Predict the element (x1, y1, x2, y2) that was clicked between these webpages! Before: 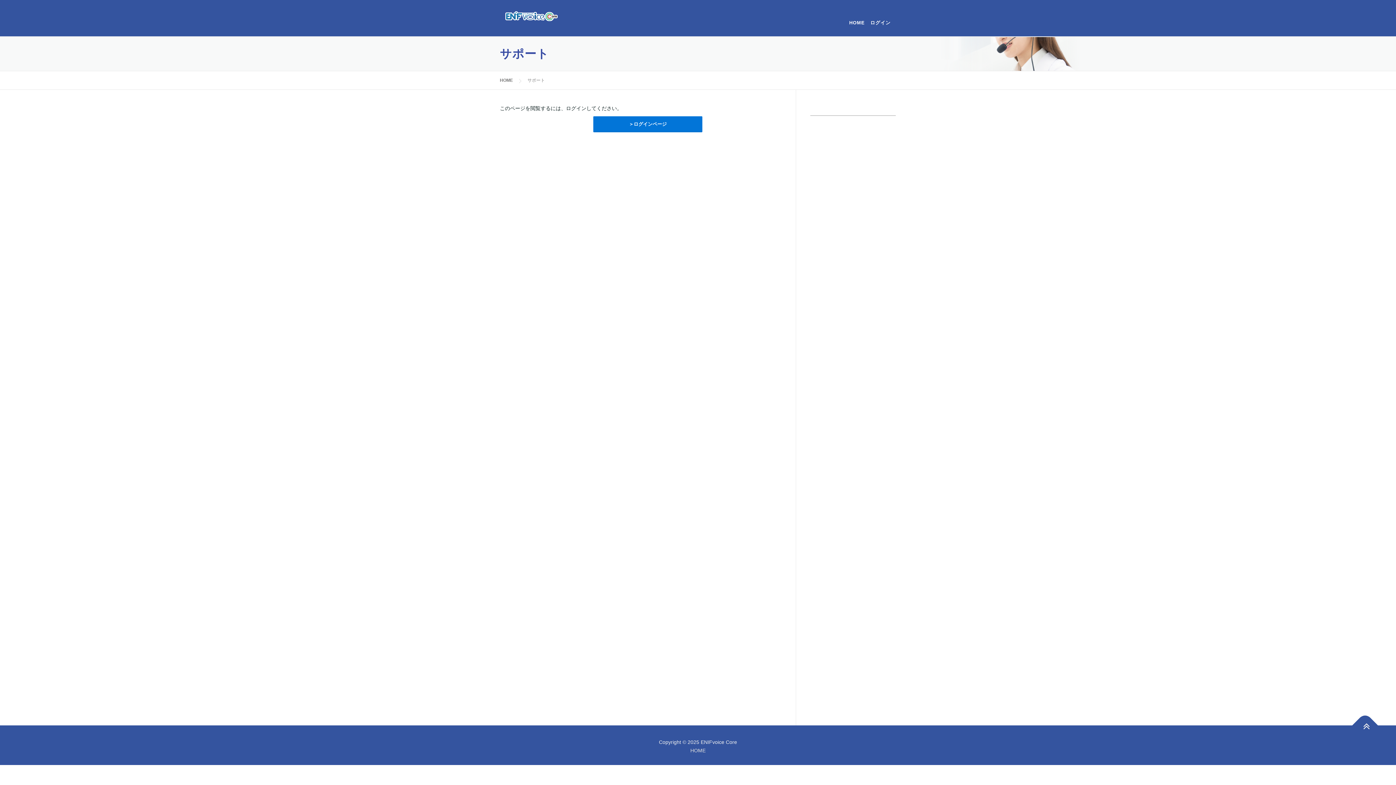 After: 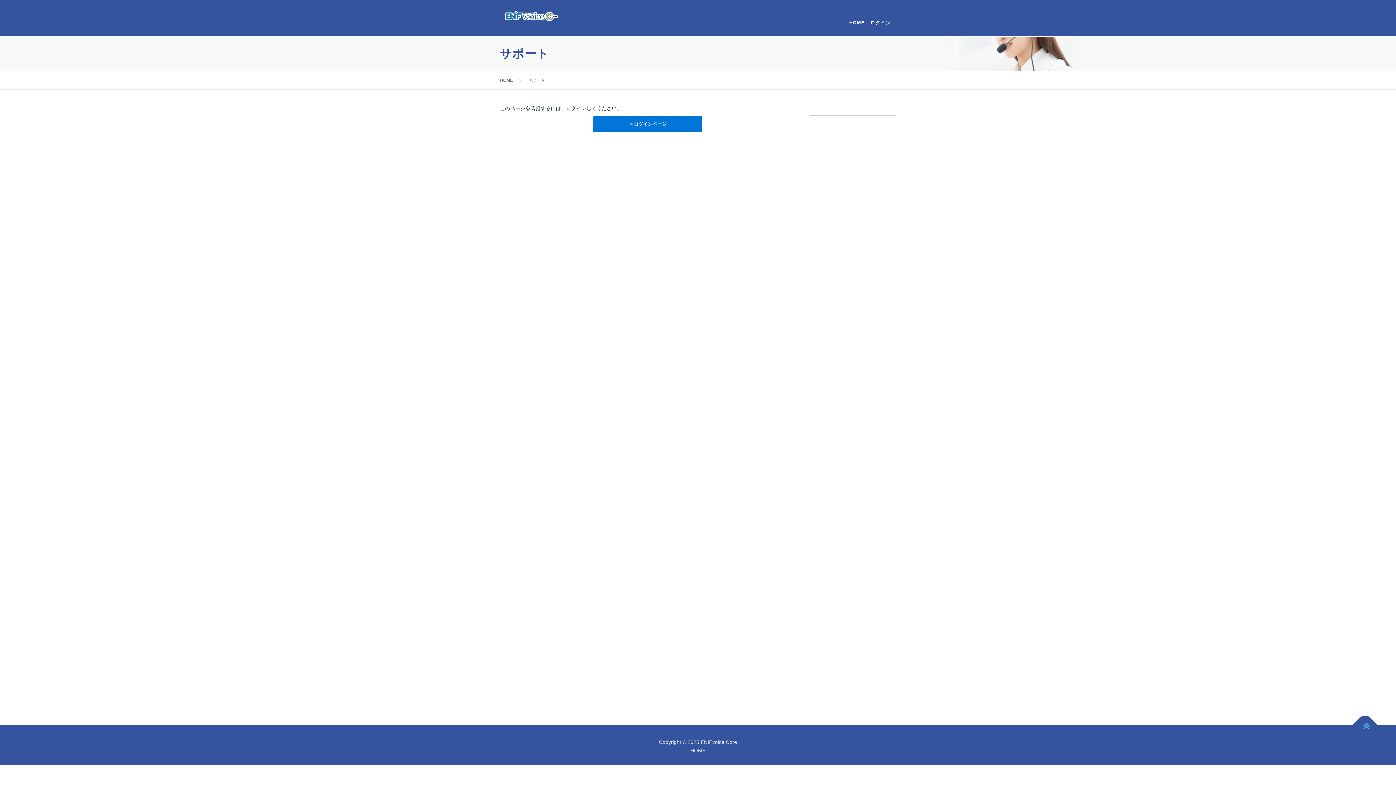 Action: bbox: (1352, 712, 1378, 738)